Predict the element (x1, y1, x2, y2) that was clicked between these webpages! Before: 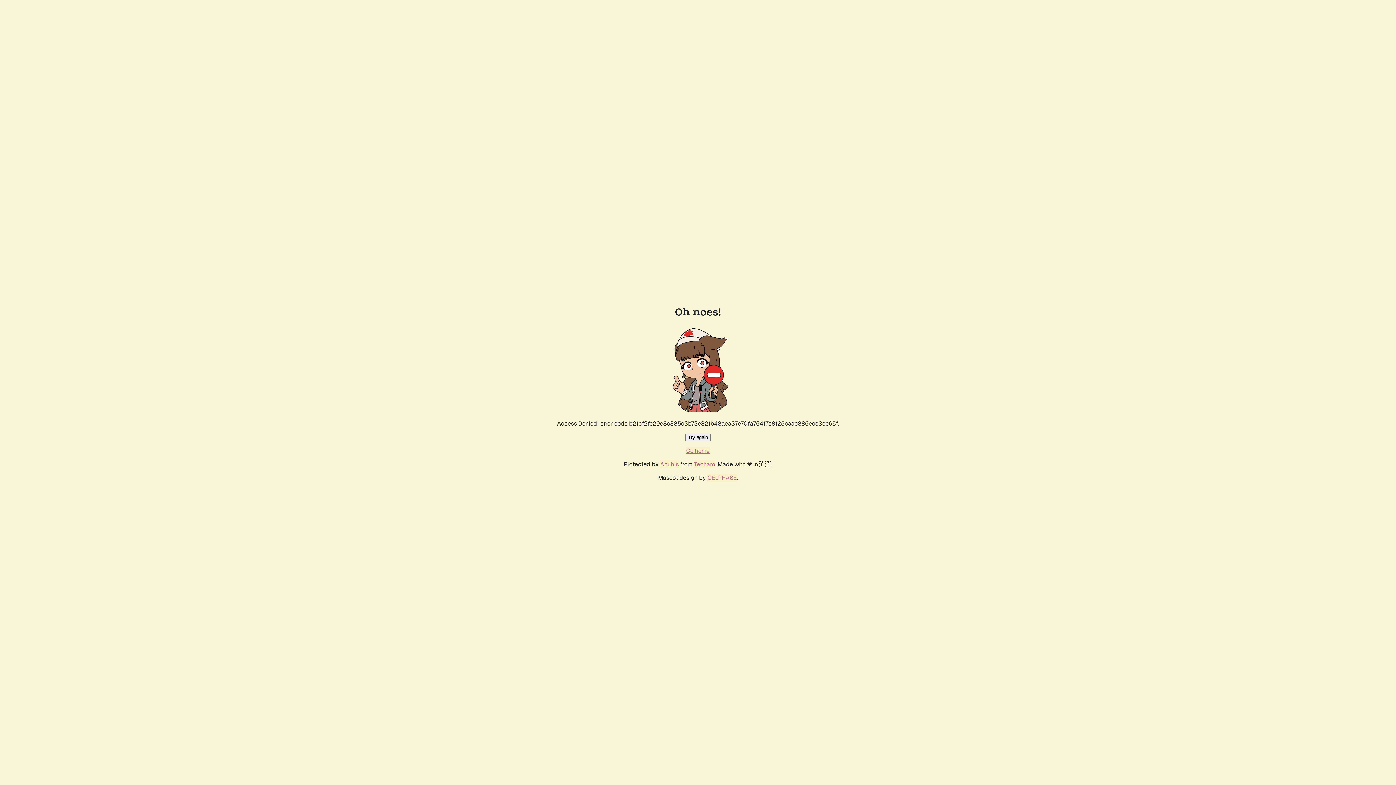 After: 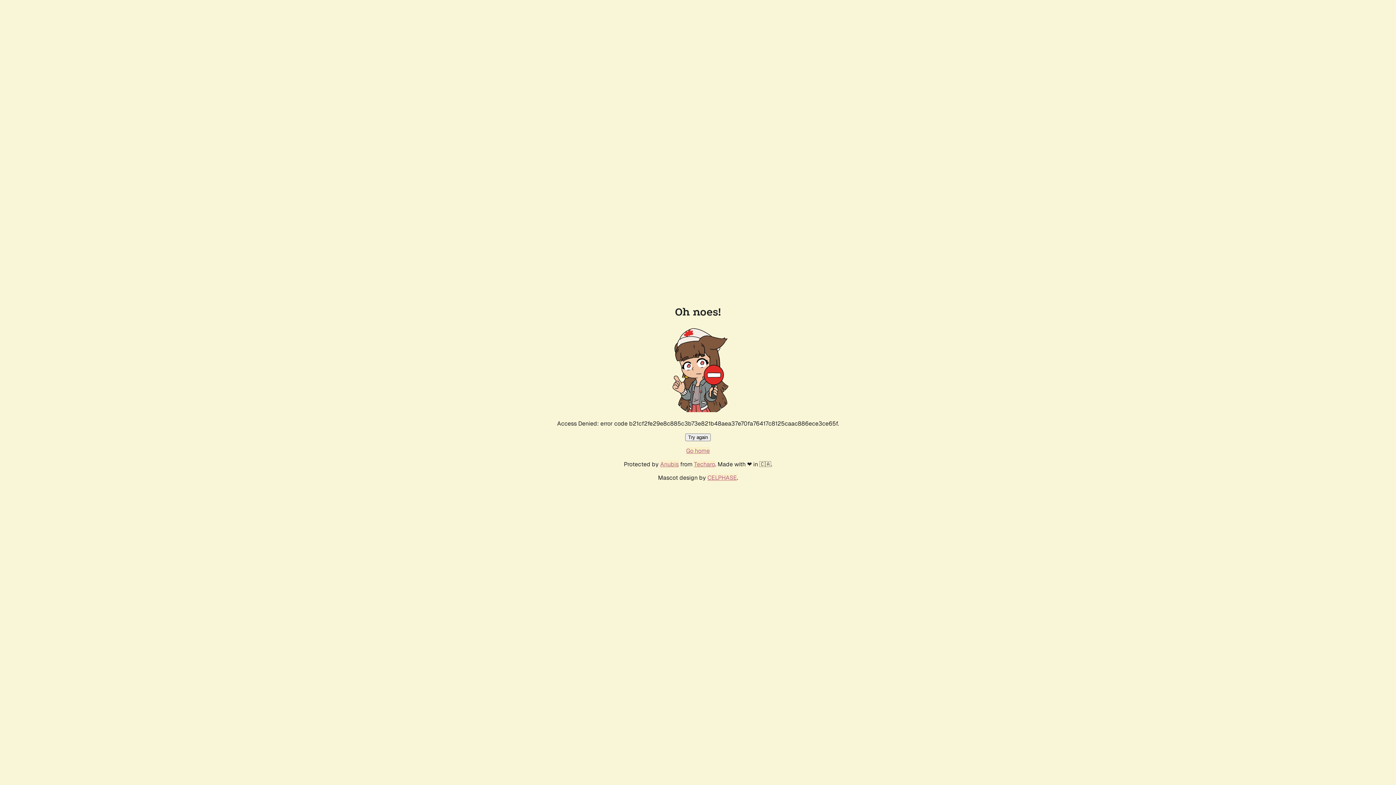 Action: label: Try again bbox: (685, 433, 710, 441)